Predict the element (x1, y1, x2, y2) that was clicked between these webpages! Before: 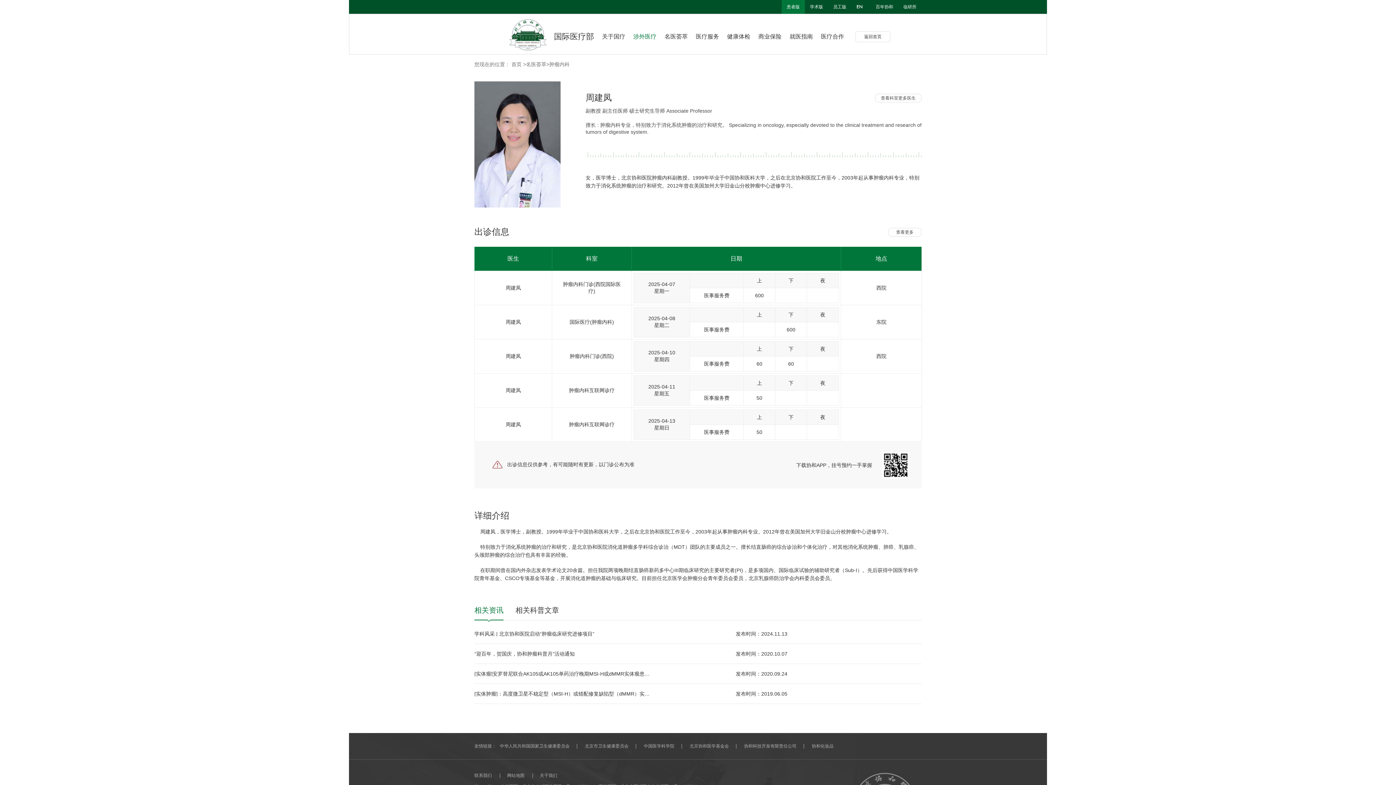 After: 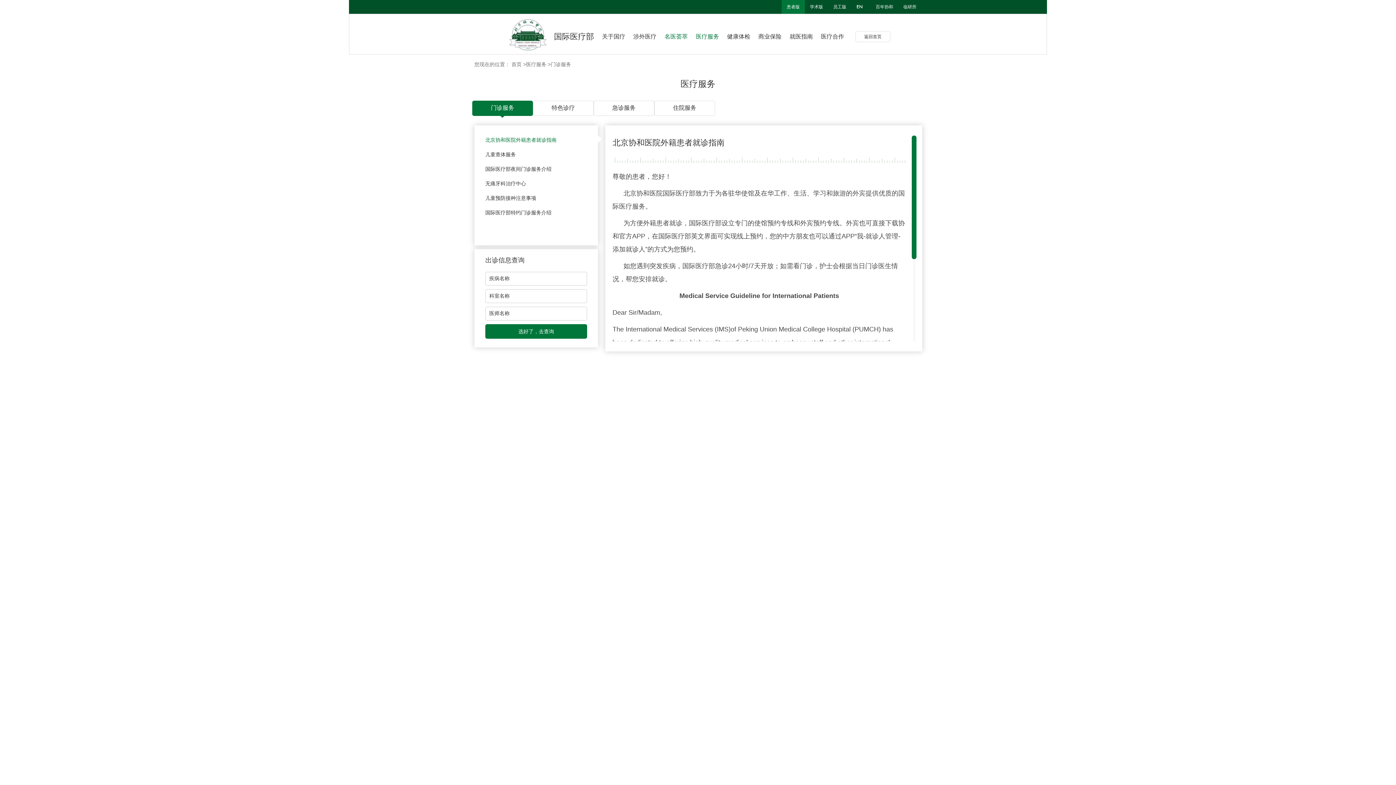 Action: bbox: (692, 19, 723, 54) label: 医疗服务